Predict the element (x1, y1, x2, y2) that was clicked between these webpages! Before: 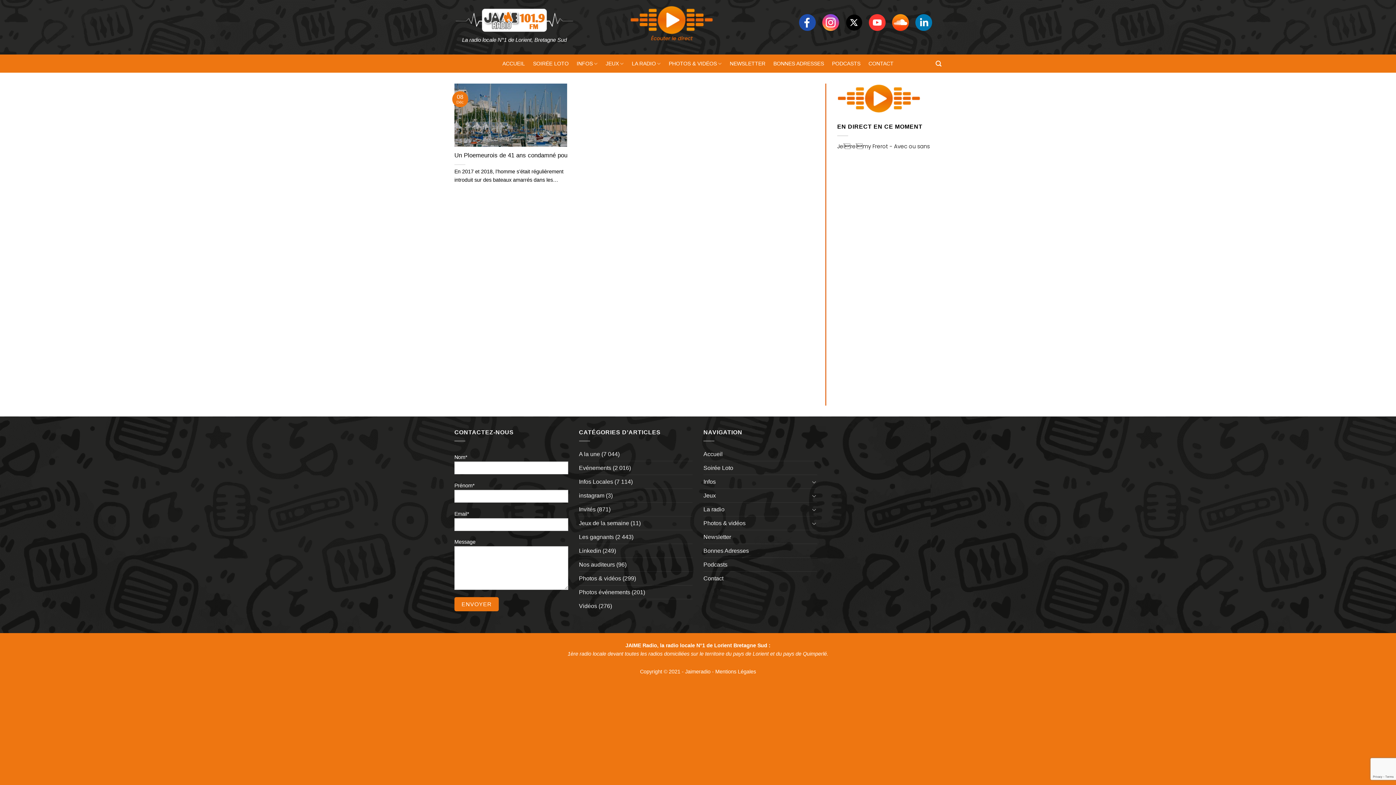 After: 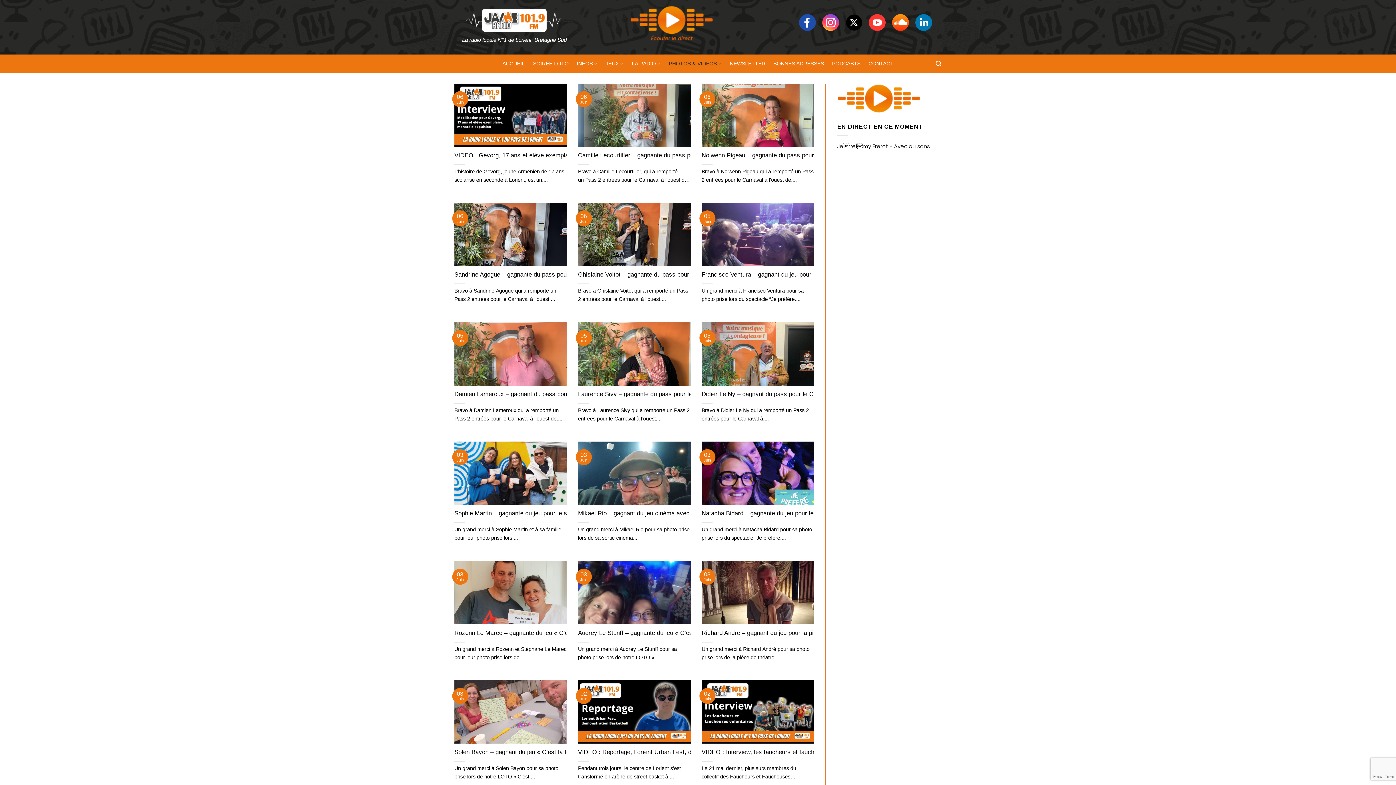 Action: bbox: (703, 516, 809, 530) label: Photos & vidéos